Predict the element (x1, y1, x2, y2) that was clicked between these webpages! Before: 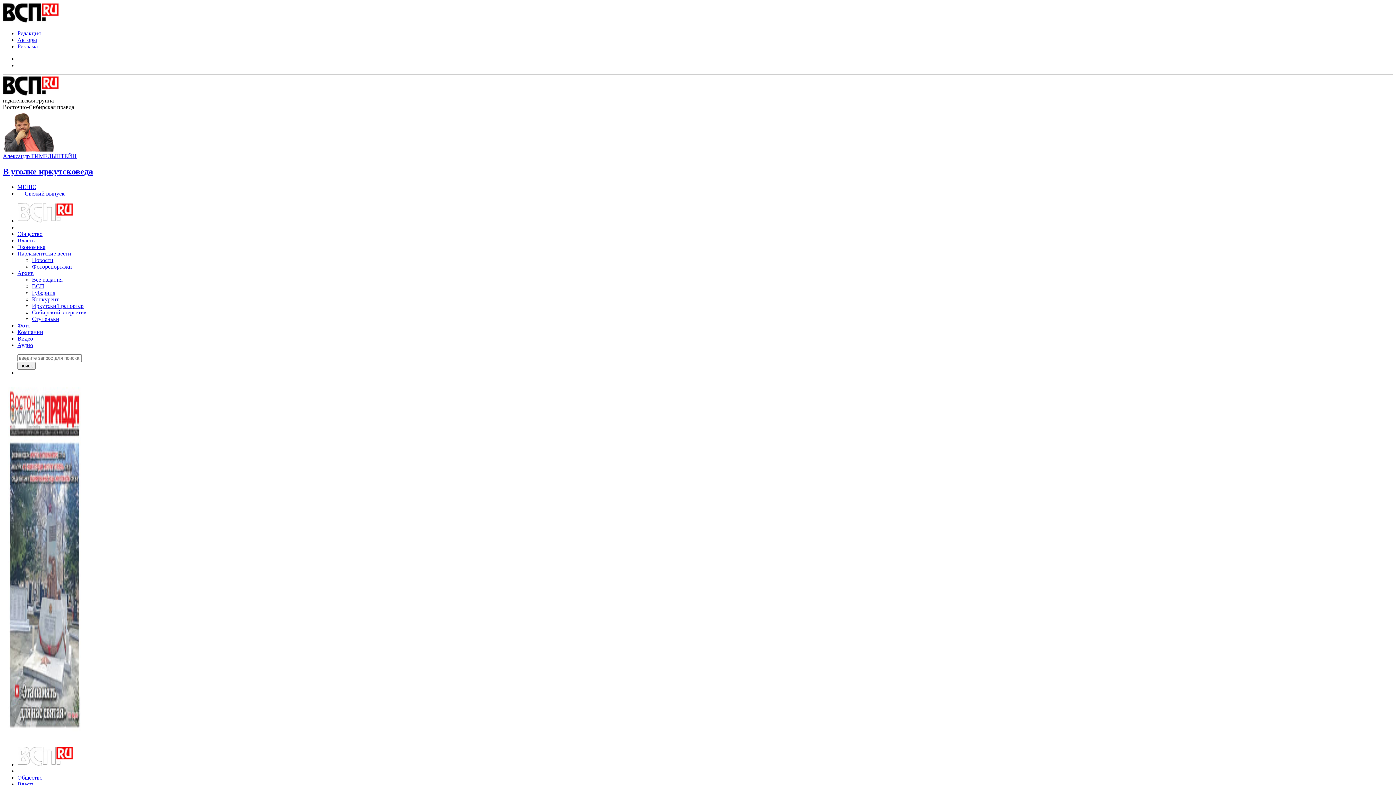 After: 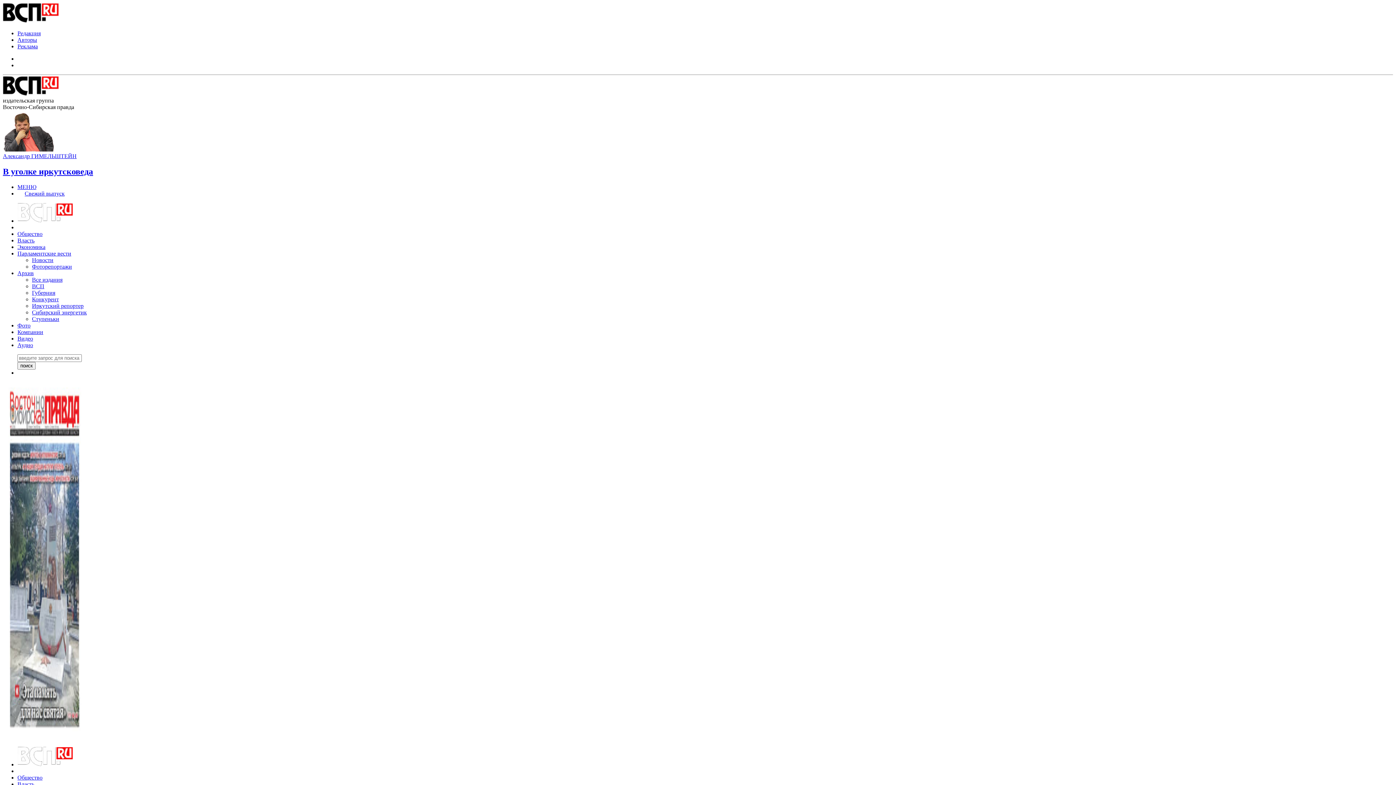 Action: label: Новости bbox: (32, 257, 53, 263)